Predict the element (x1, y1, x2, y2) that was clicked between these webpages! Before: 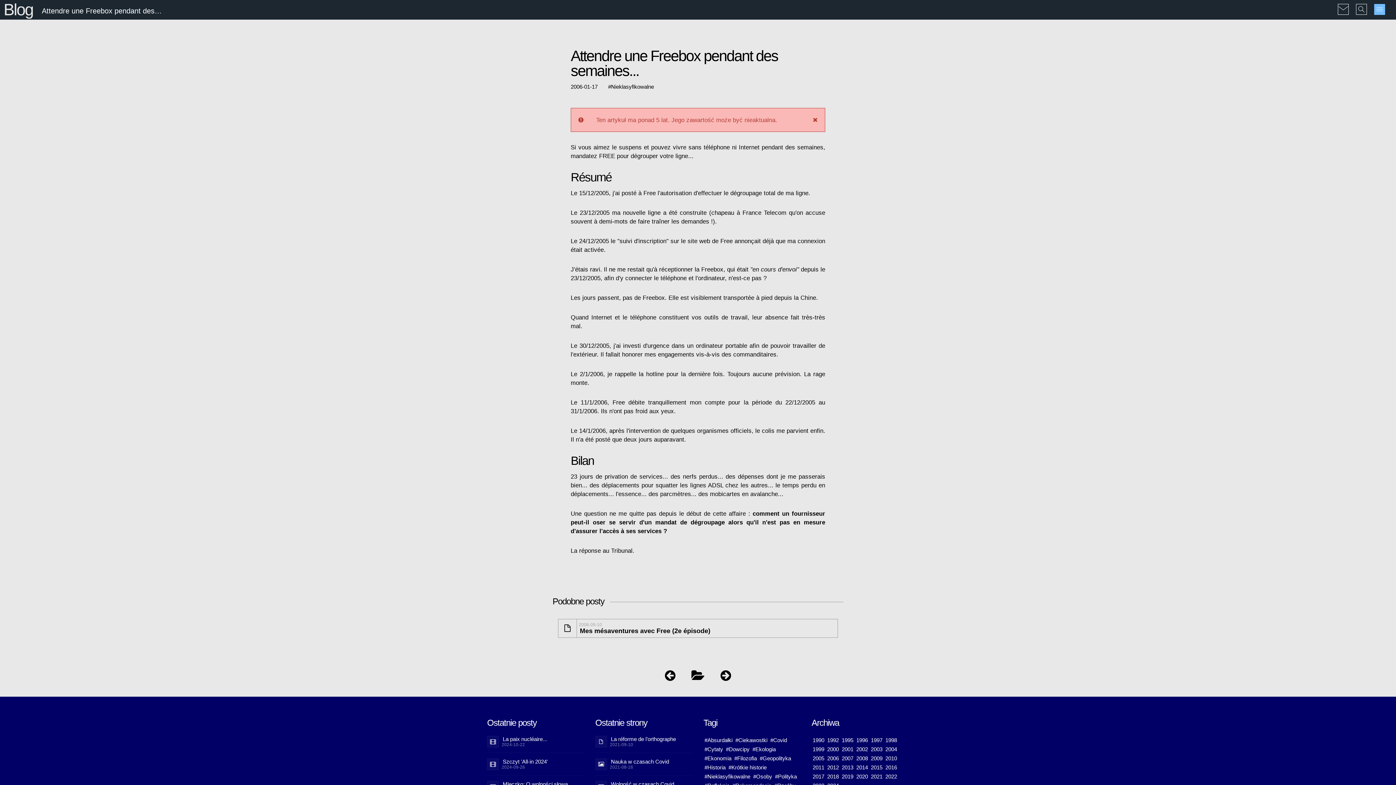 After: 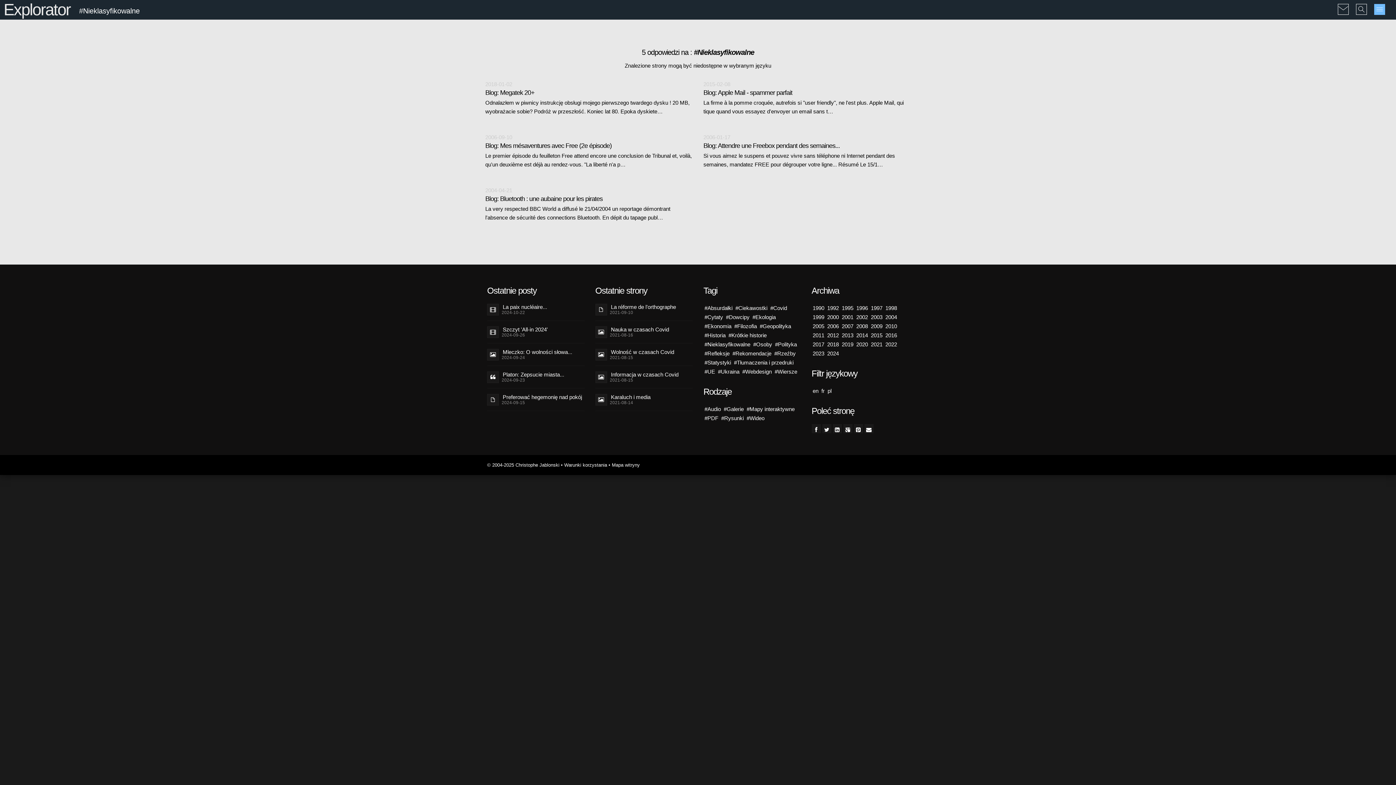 Action: bbox: (703, 772, 751, 781) label: #Nieklasyfikowalne